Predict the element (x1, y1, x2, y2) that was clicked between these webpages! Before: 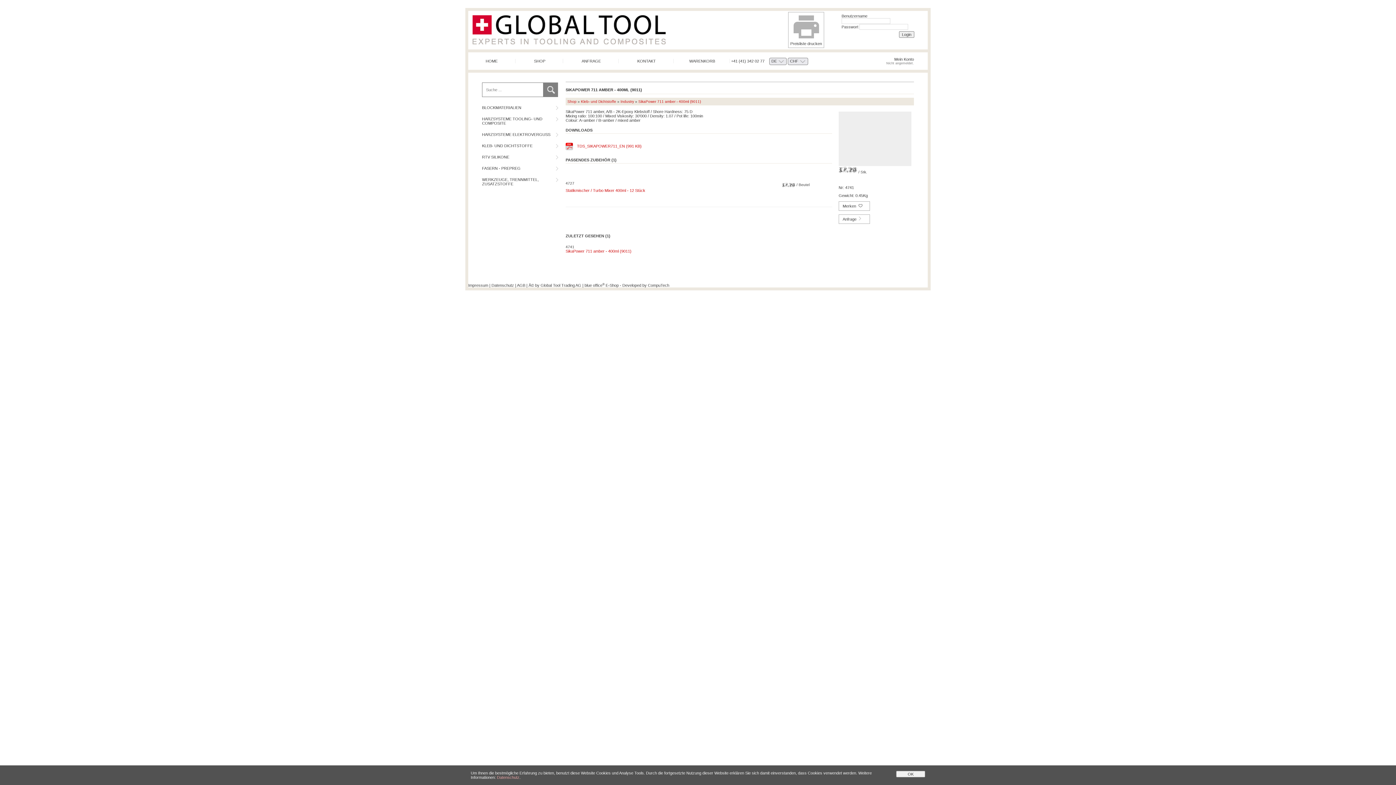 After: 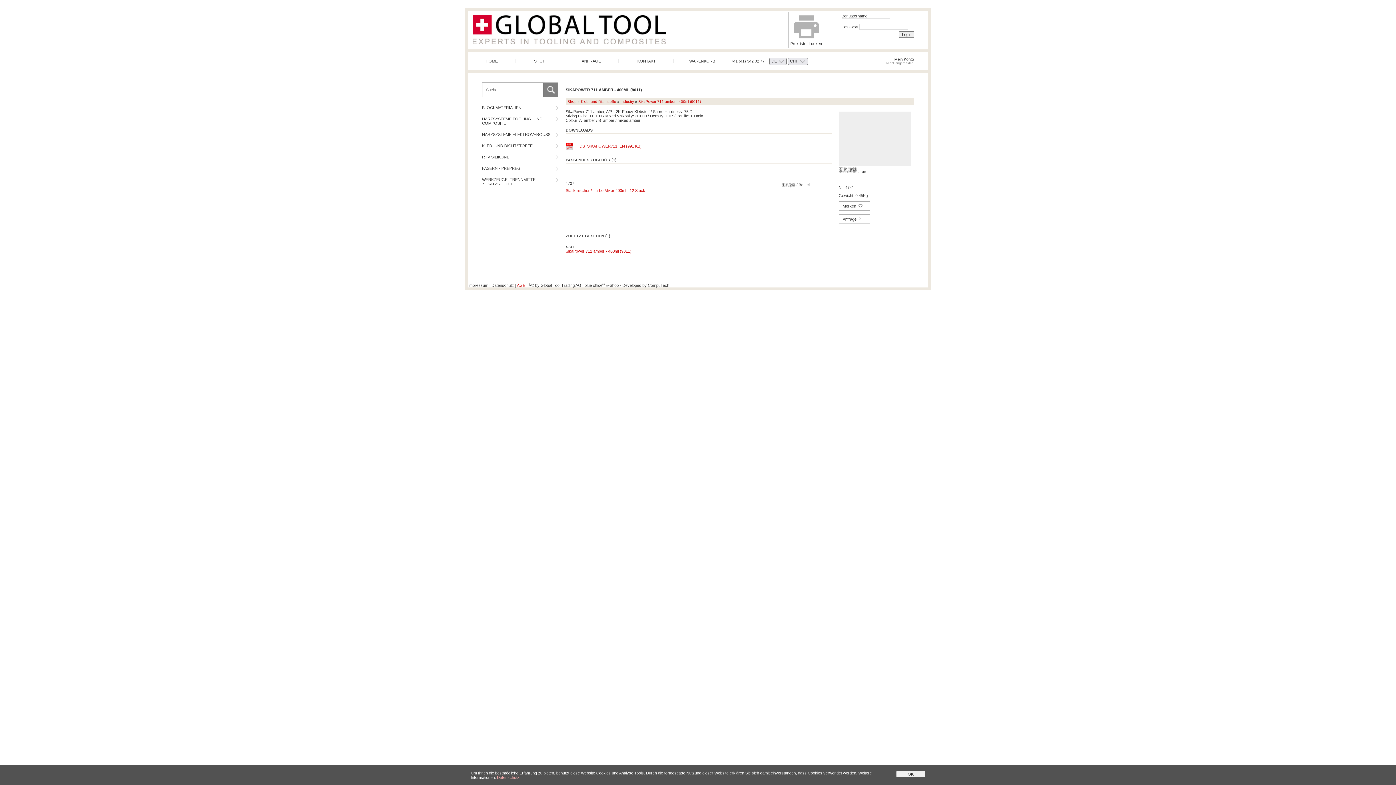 Action: label: AGB bbox: (517, 283, 525, 287)